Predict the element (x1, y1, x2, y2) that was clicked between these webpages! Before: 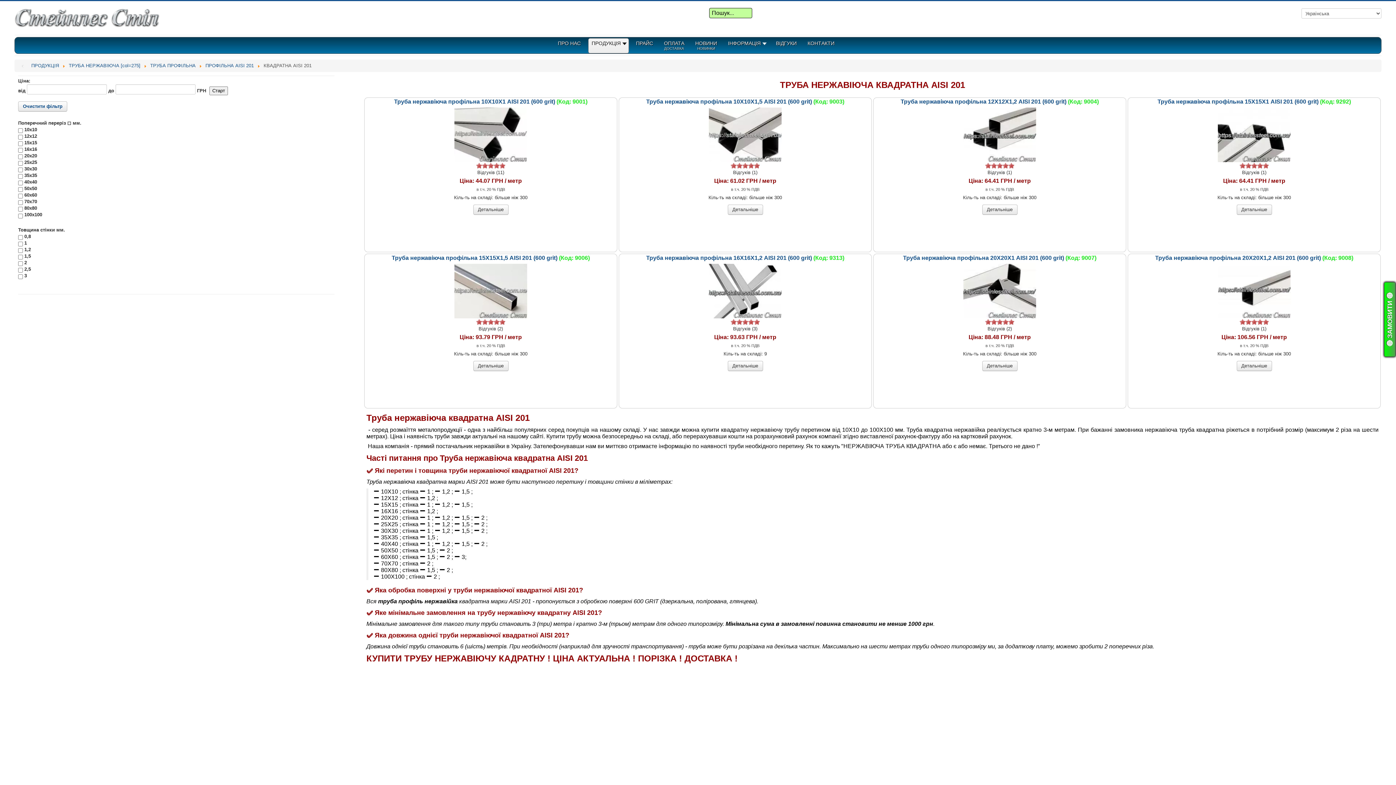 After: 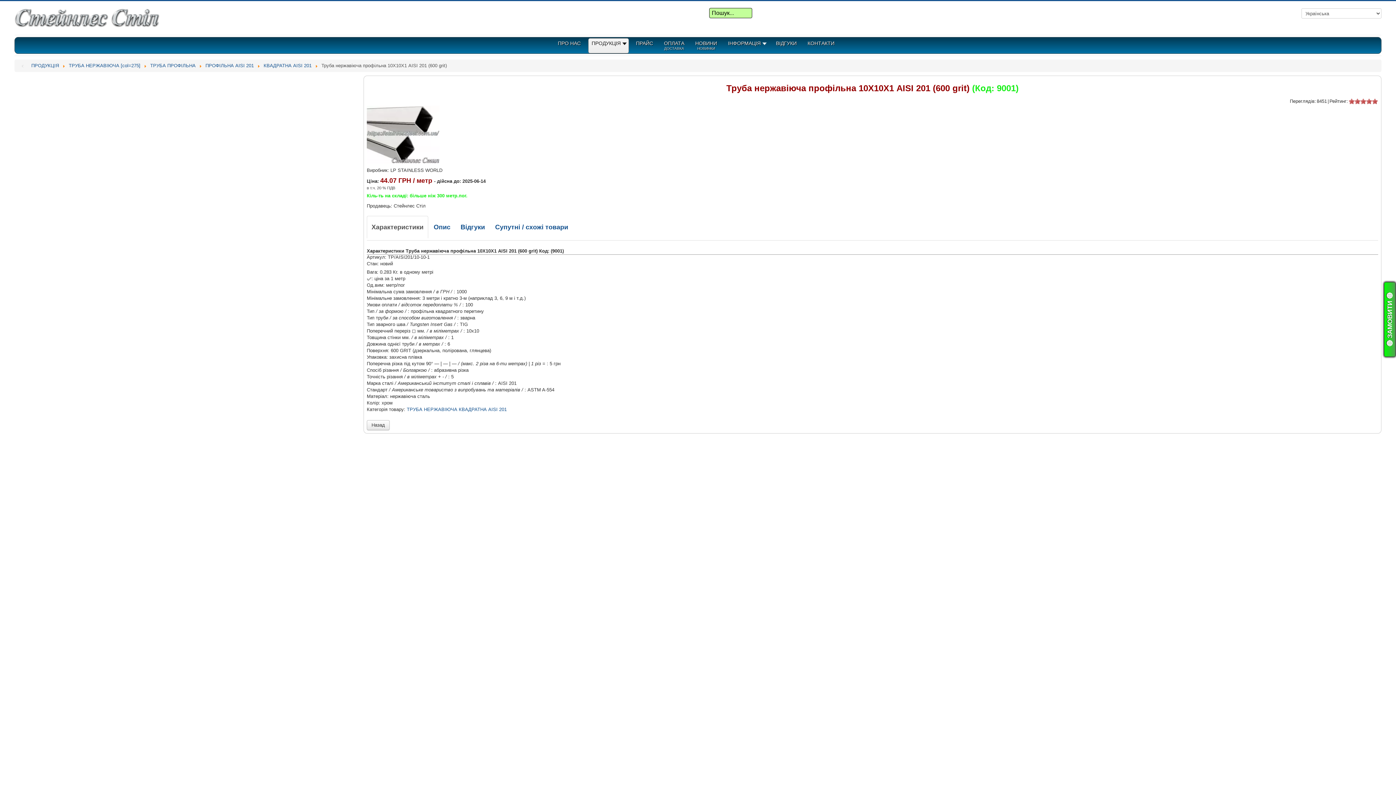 Action: bbox: (394, 98, 556, 104) label: Труба нержавіюча профільна 10Х10Х1 AISI 201 (600 grit) 